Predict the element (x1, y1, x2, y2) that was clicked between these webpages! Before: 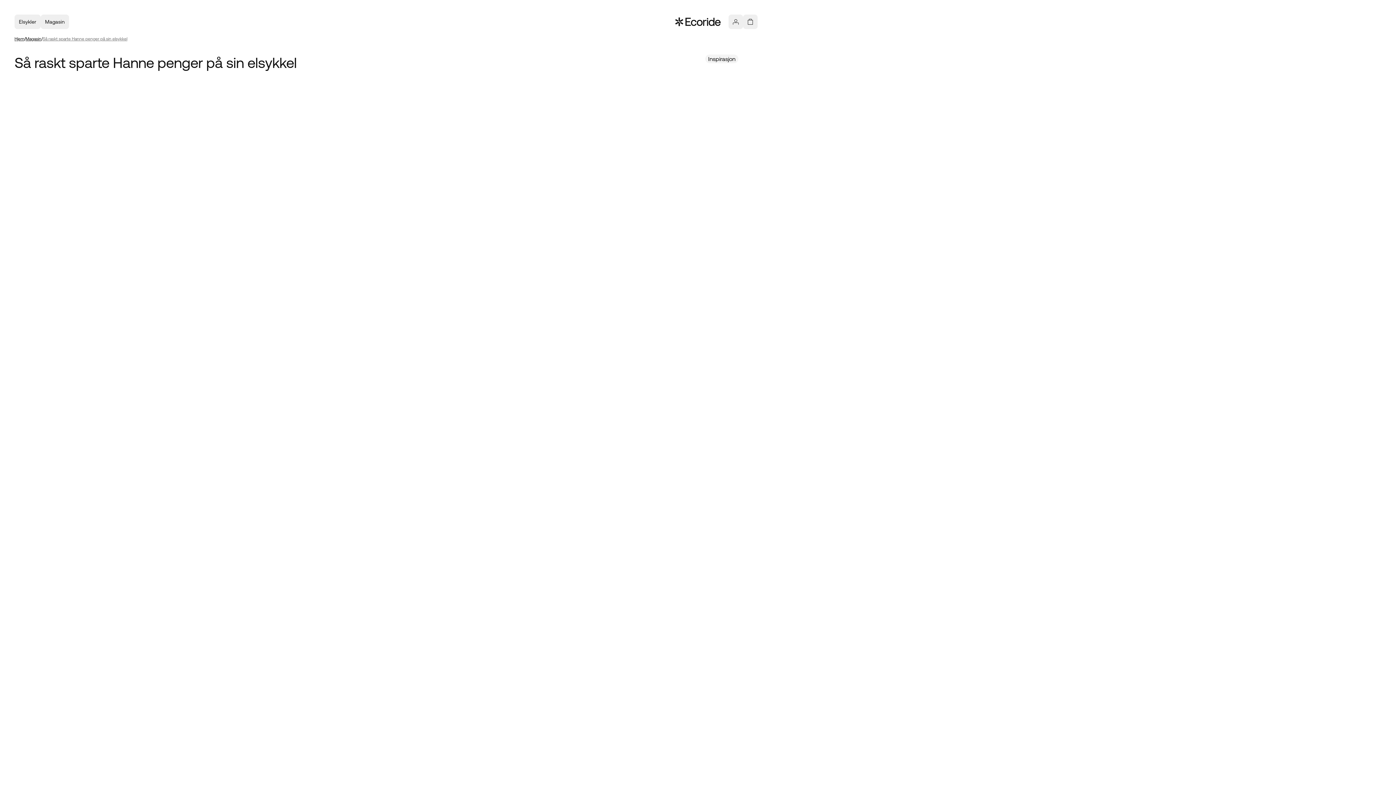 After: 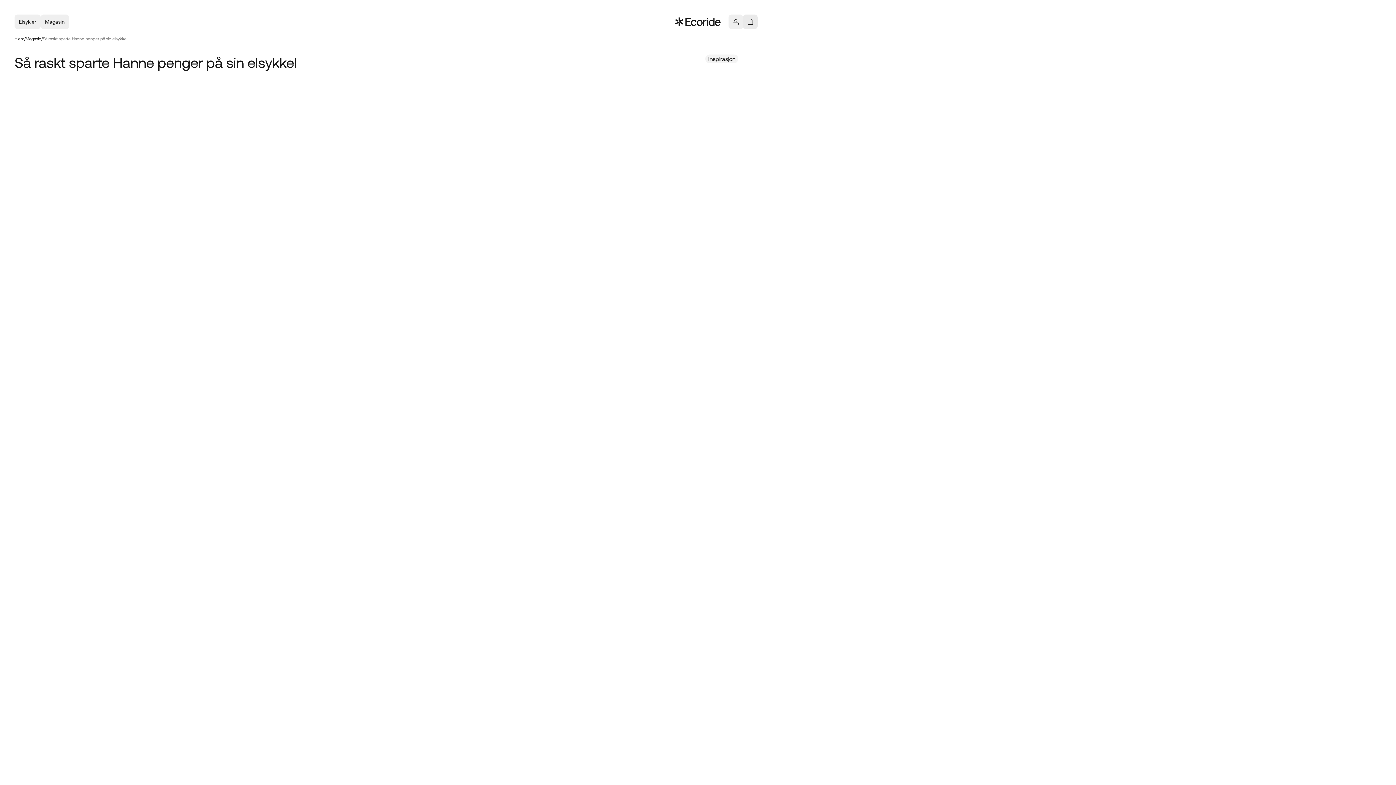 Action: bbox: (743, 14, 757, 29)